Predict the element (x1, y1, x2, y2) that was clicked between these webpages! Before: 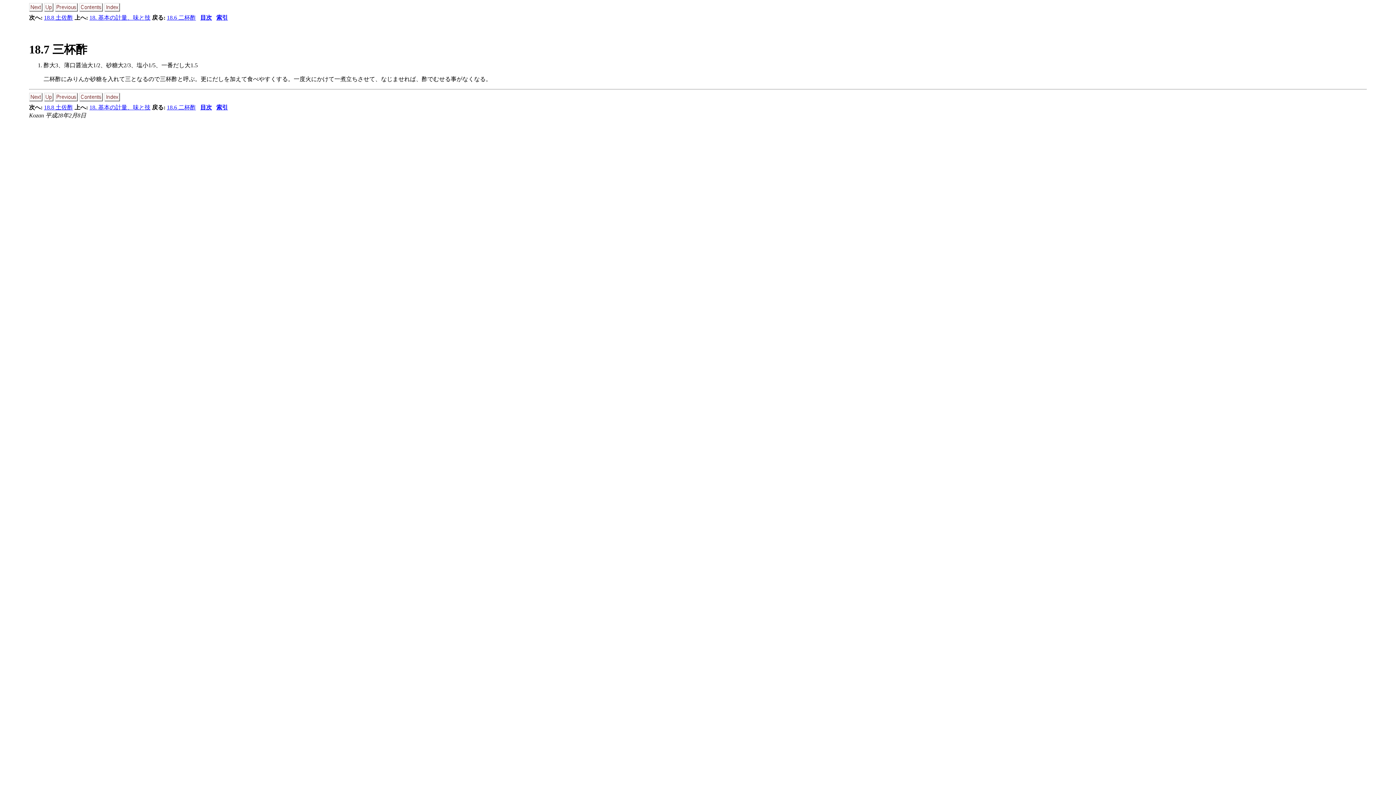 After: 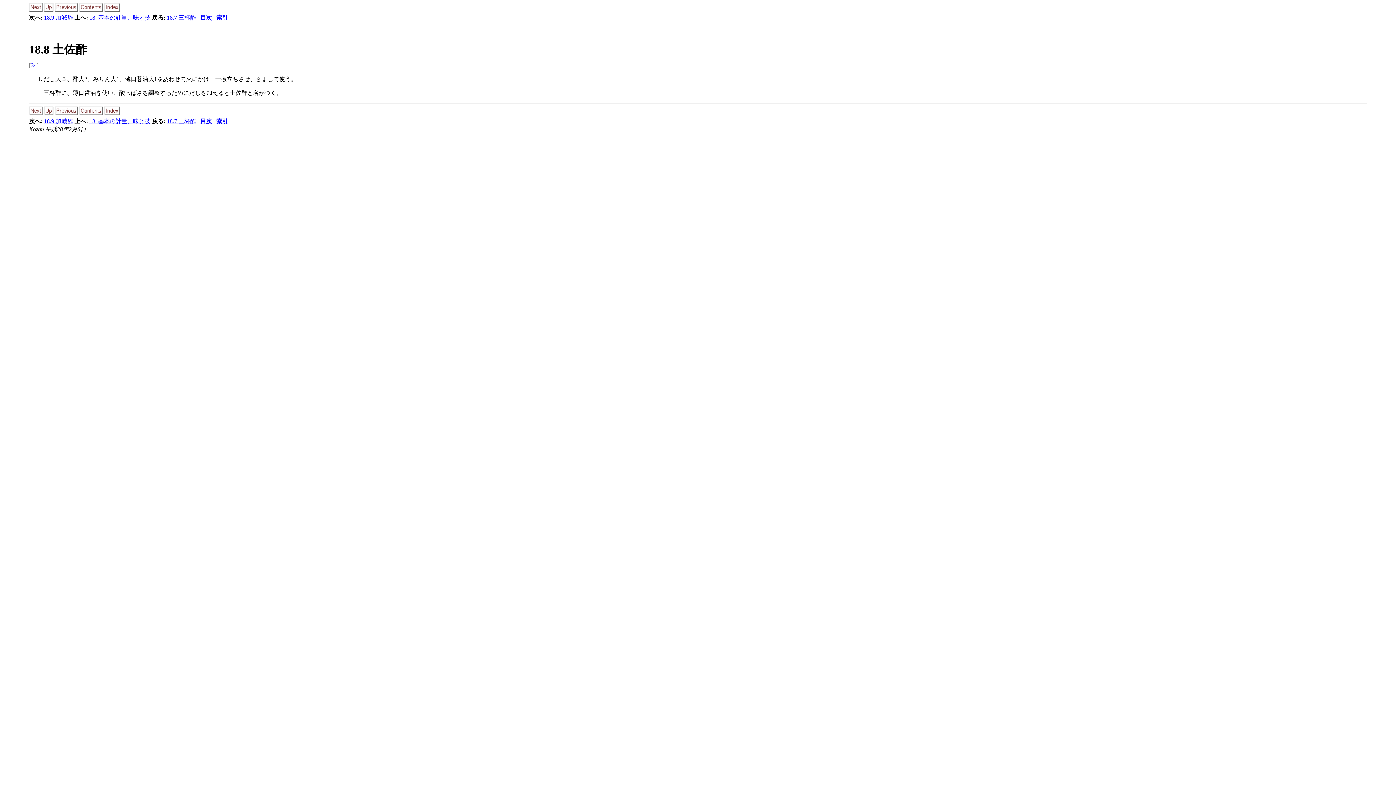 Action: bbox: (29, 6, 42, 12)